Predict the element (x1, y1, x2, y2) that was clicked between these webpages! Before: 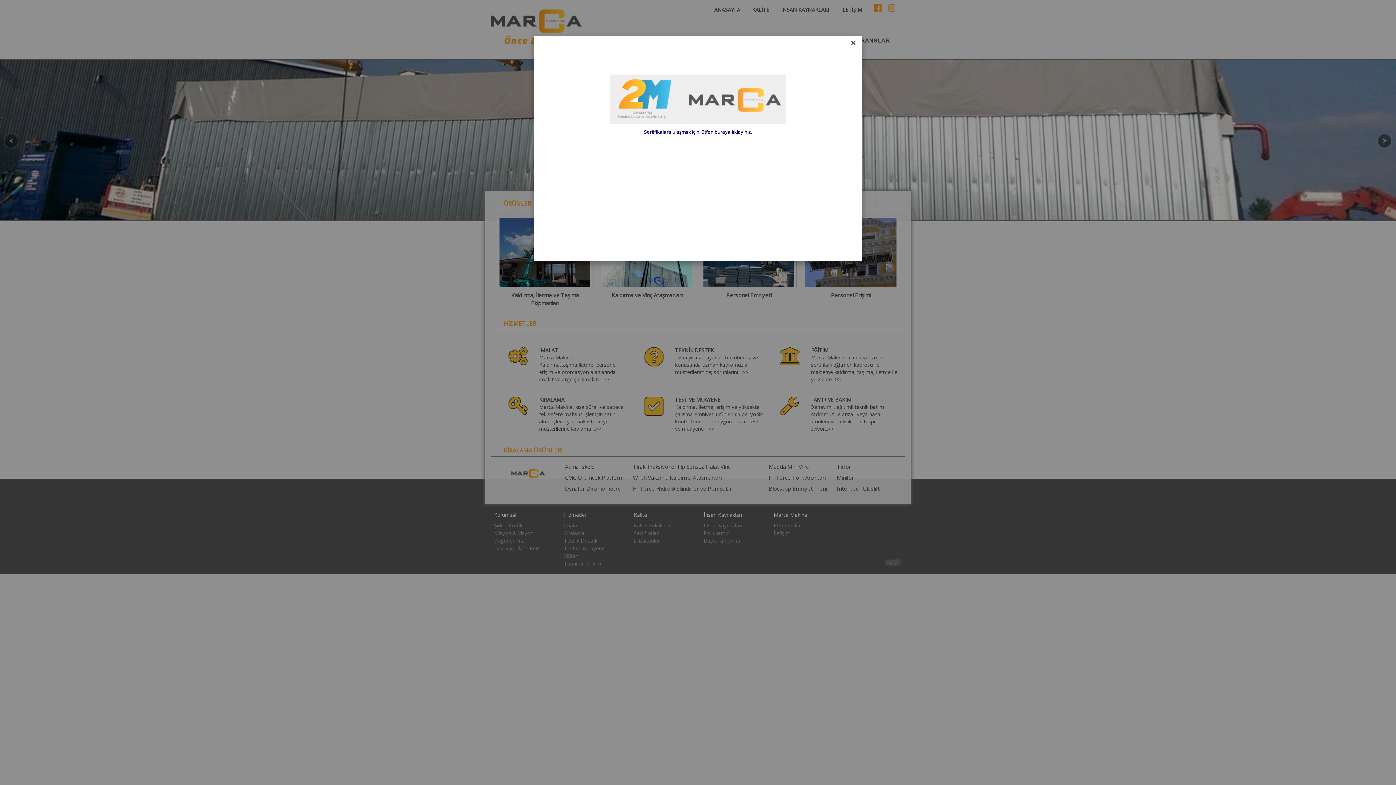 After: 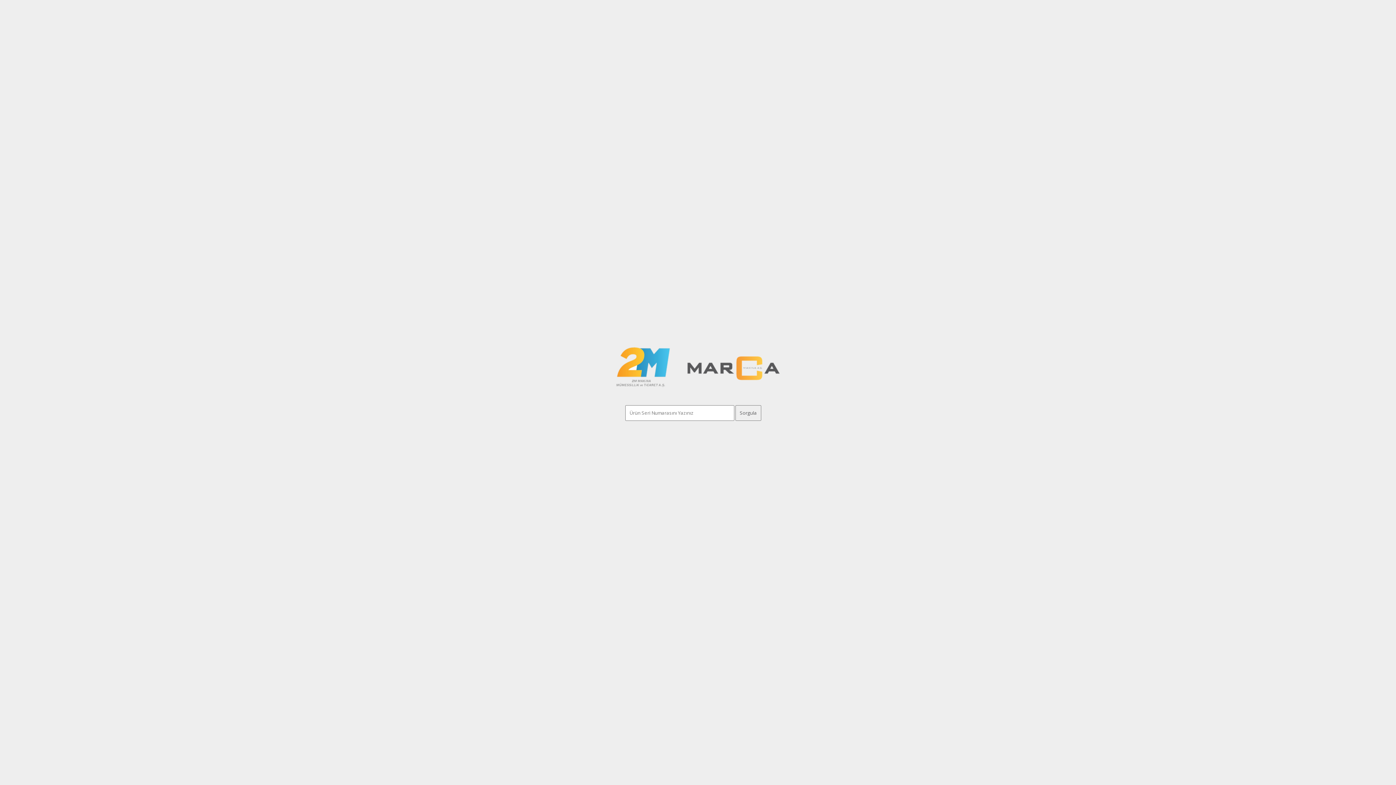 Action: bbox: (644, 128, 752, 135) label: Sertifikalara ulaşmak için lütfen buraya tıklayınız.